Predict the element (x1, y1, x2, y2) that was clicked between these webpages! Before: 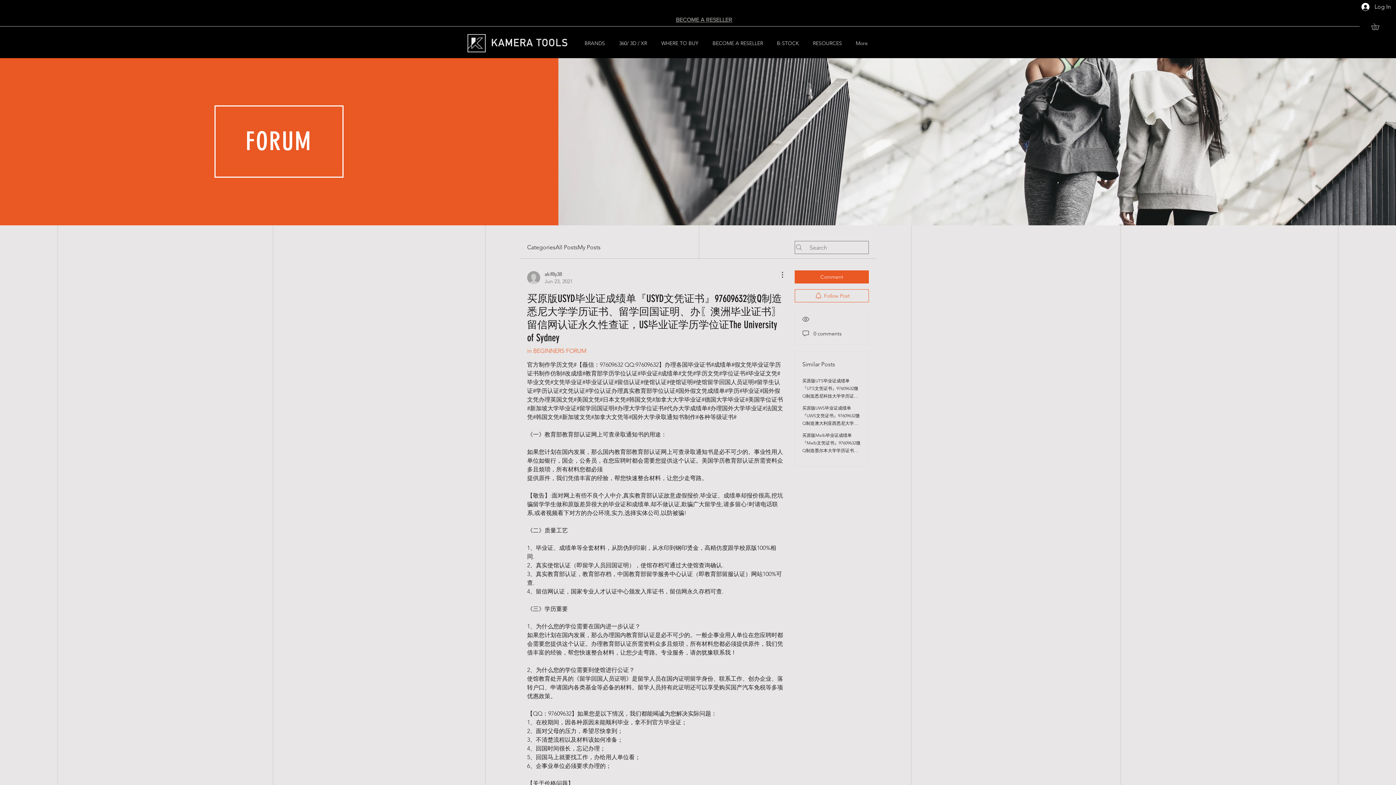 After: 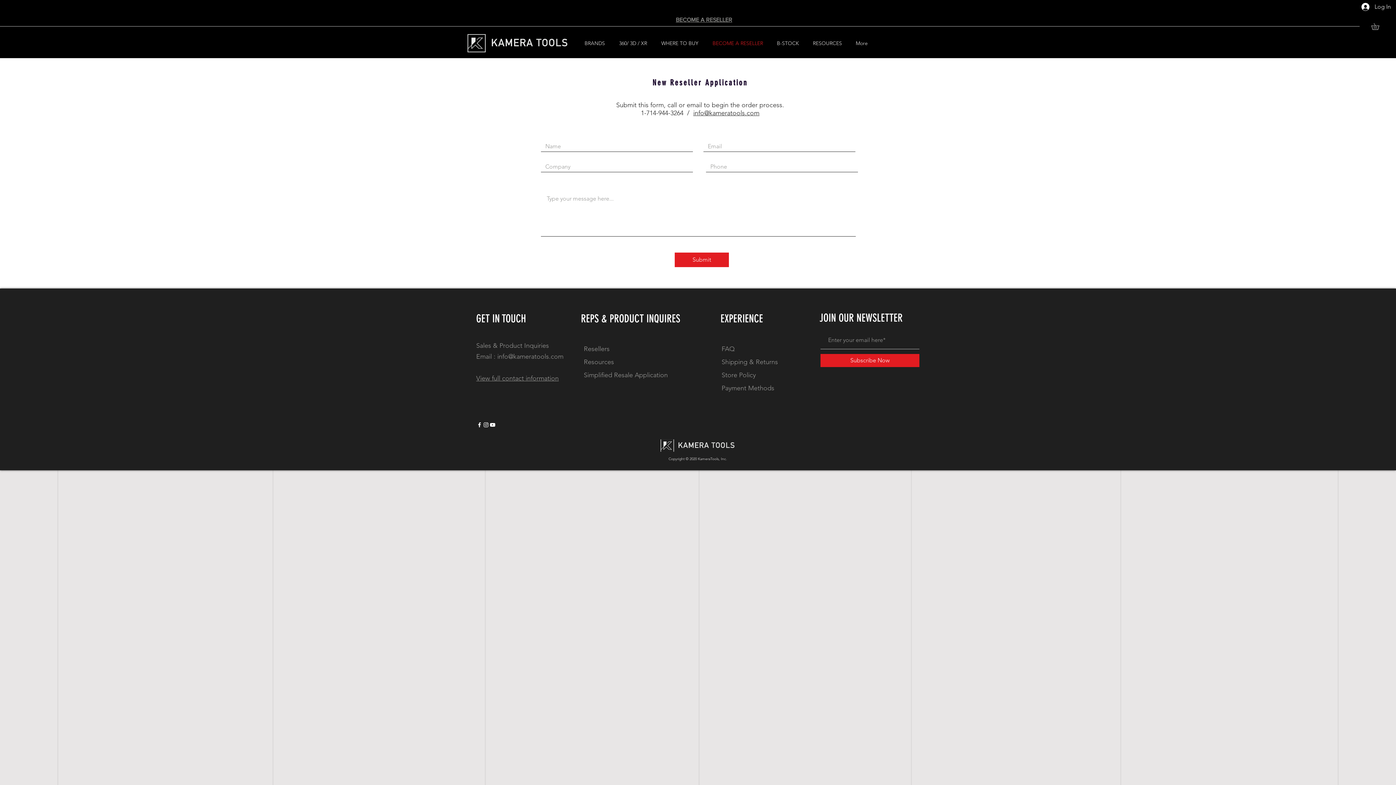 Action: bbox: (707, 34, 771, 52) label: BECOME A RESELLER